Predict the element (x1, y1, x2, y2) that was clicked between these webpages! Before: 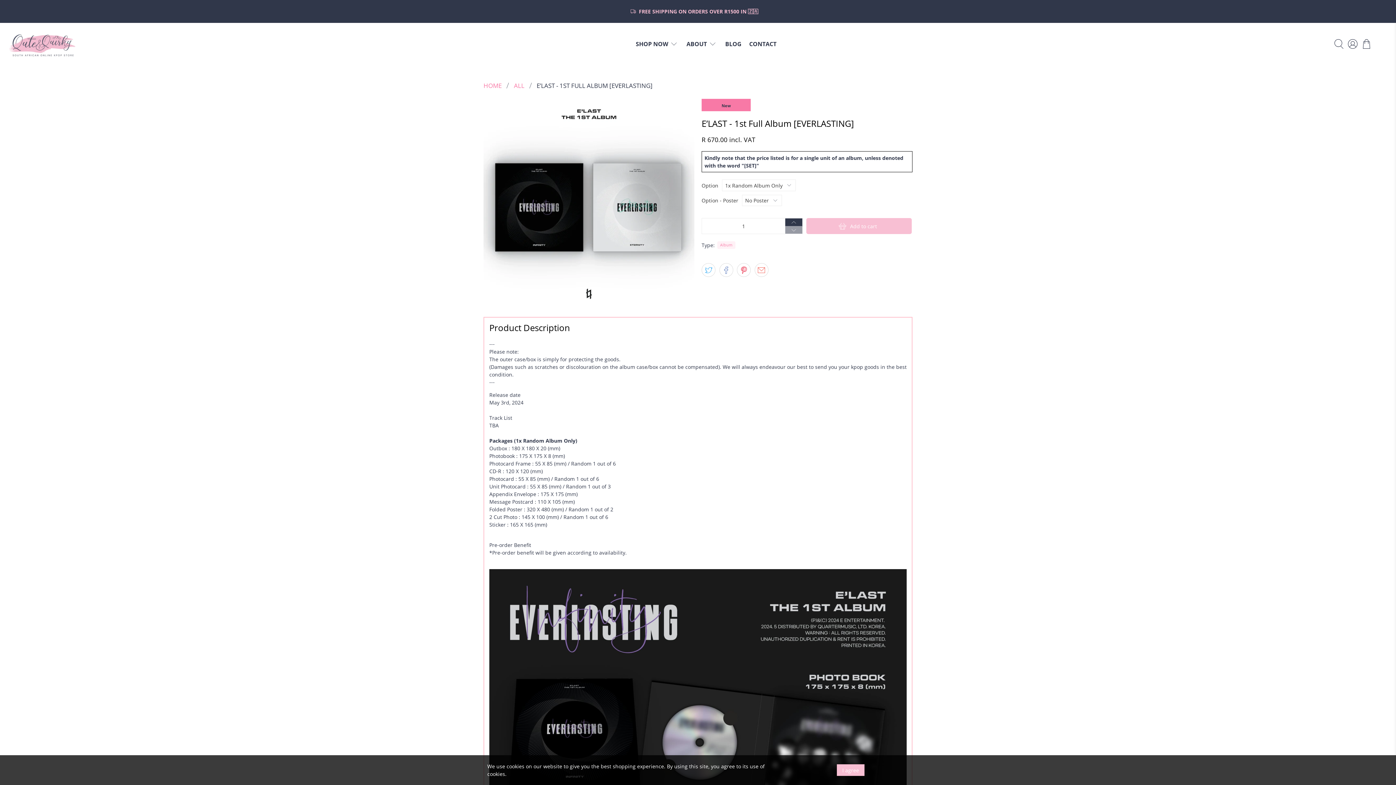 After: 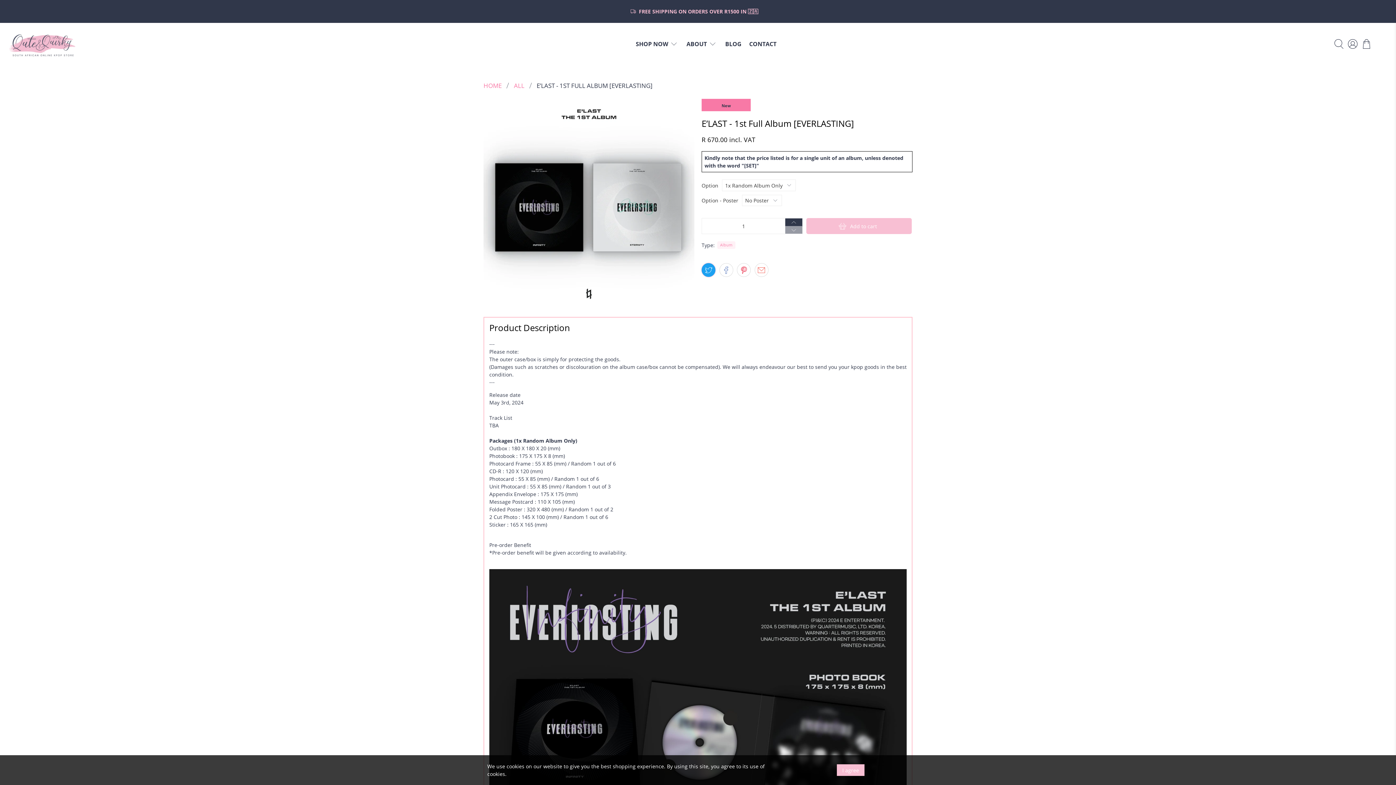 Action: bbox: (701, 263, 715, 277)